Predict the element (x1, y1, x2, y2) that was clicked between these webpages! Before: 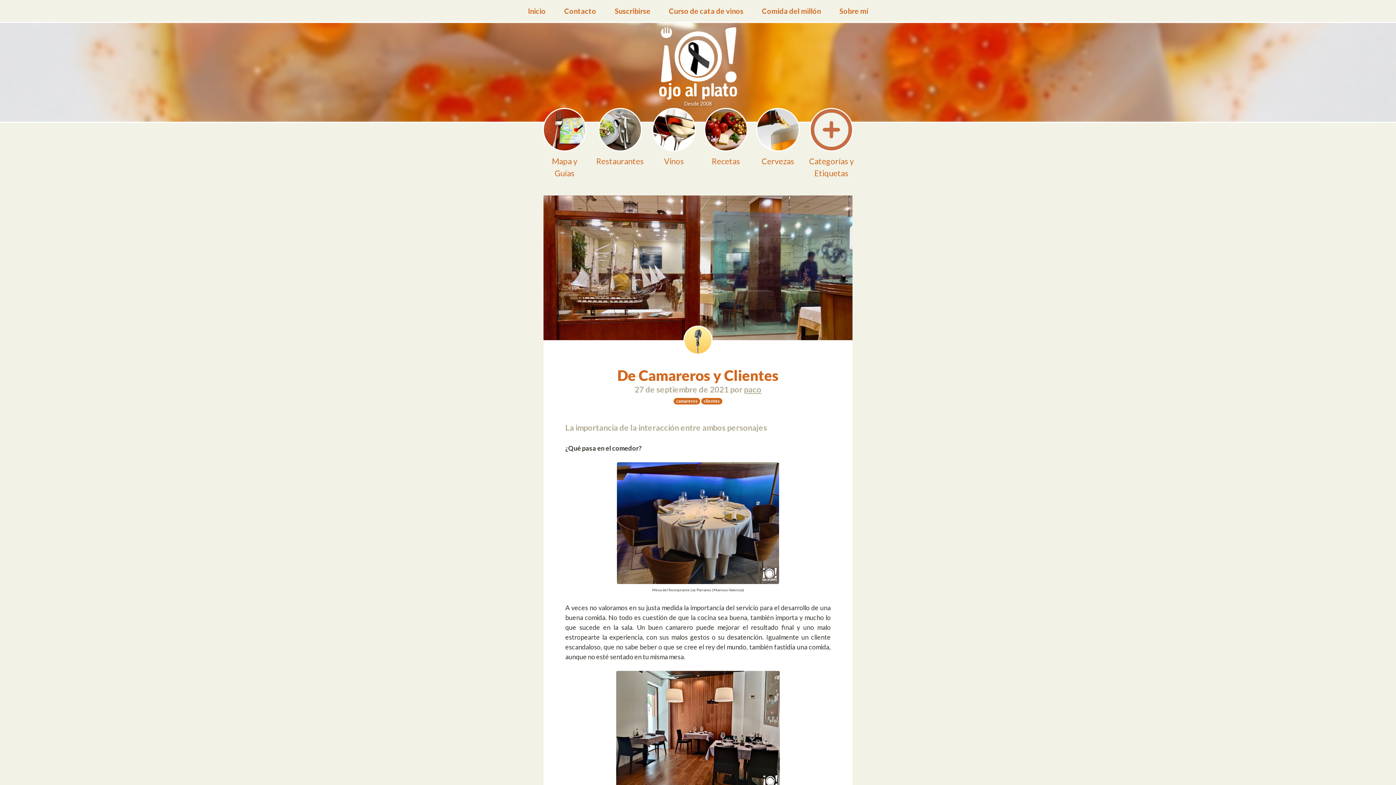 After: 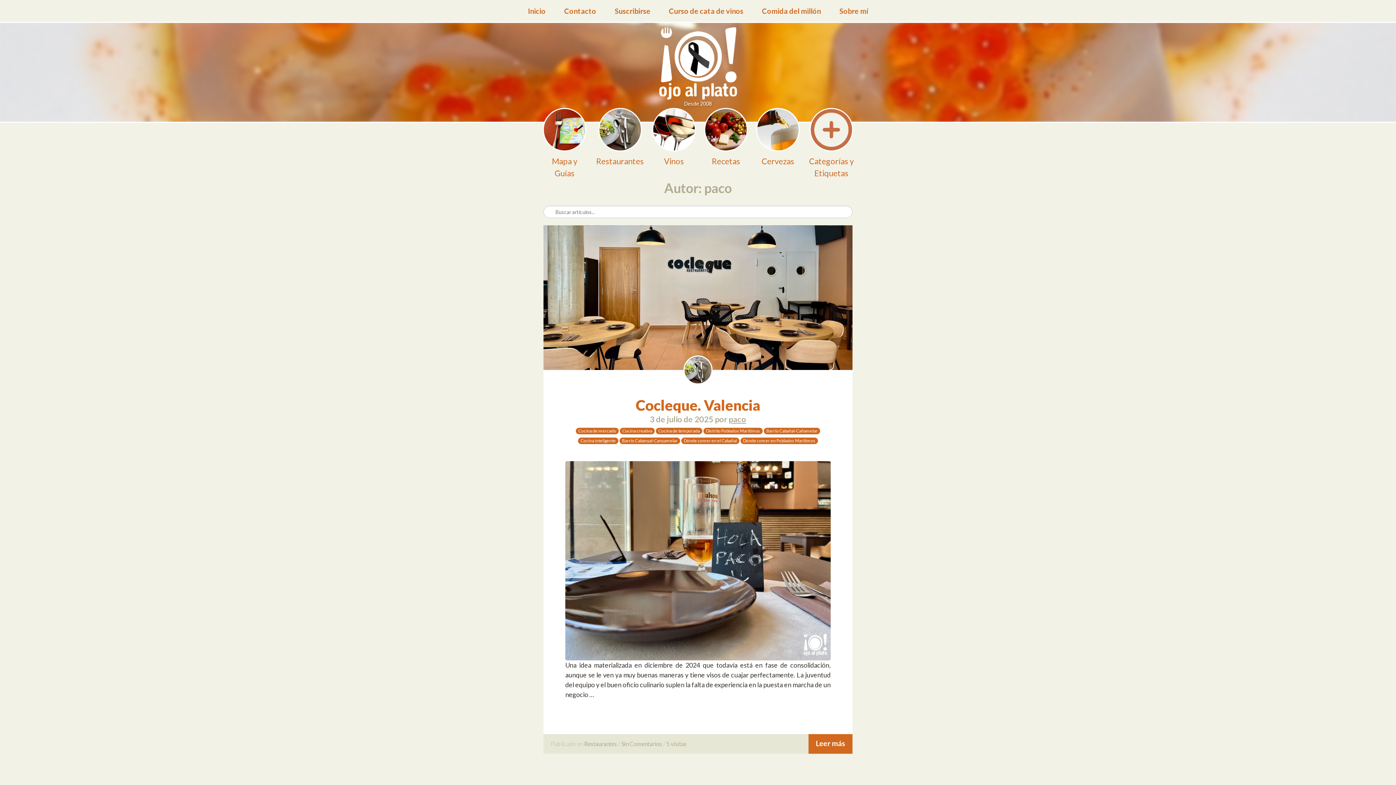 Action: bbox: (744, 384, 761, 394) label: paco